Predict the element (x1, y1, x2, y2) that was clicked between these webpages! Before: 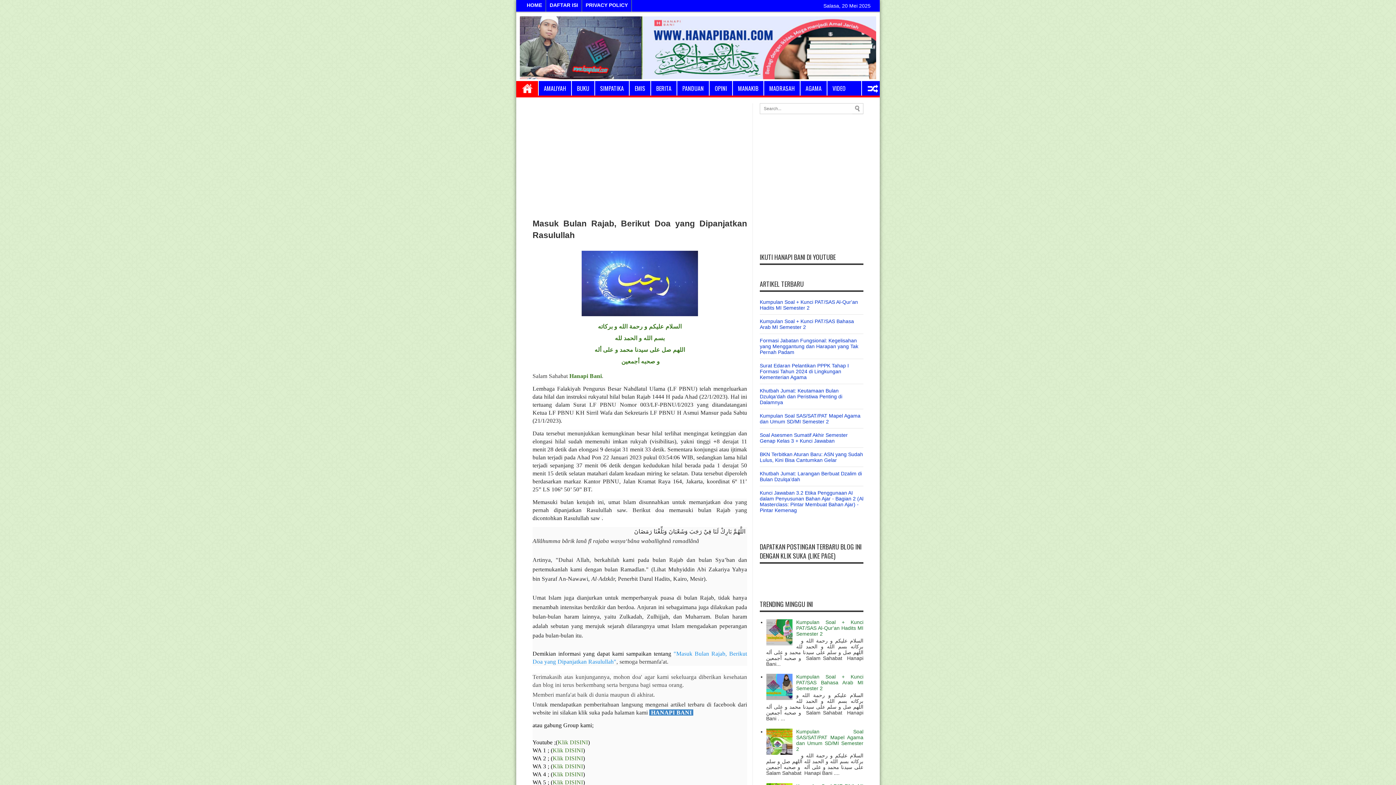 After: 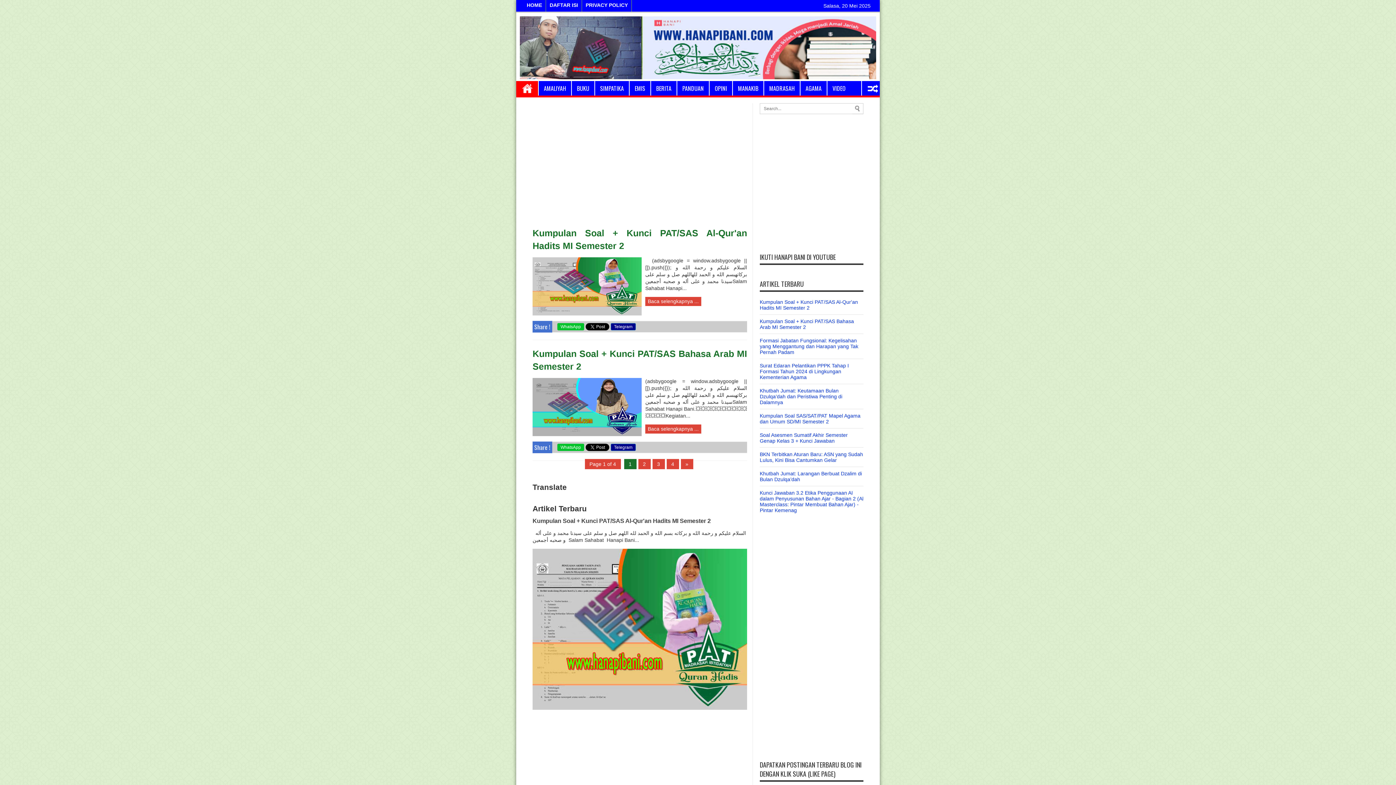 Action: bbox: (523, -5, 546, 15) label: HOME